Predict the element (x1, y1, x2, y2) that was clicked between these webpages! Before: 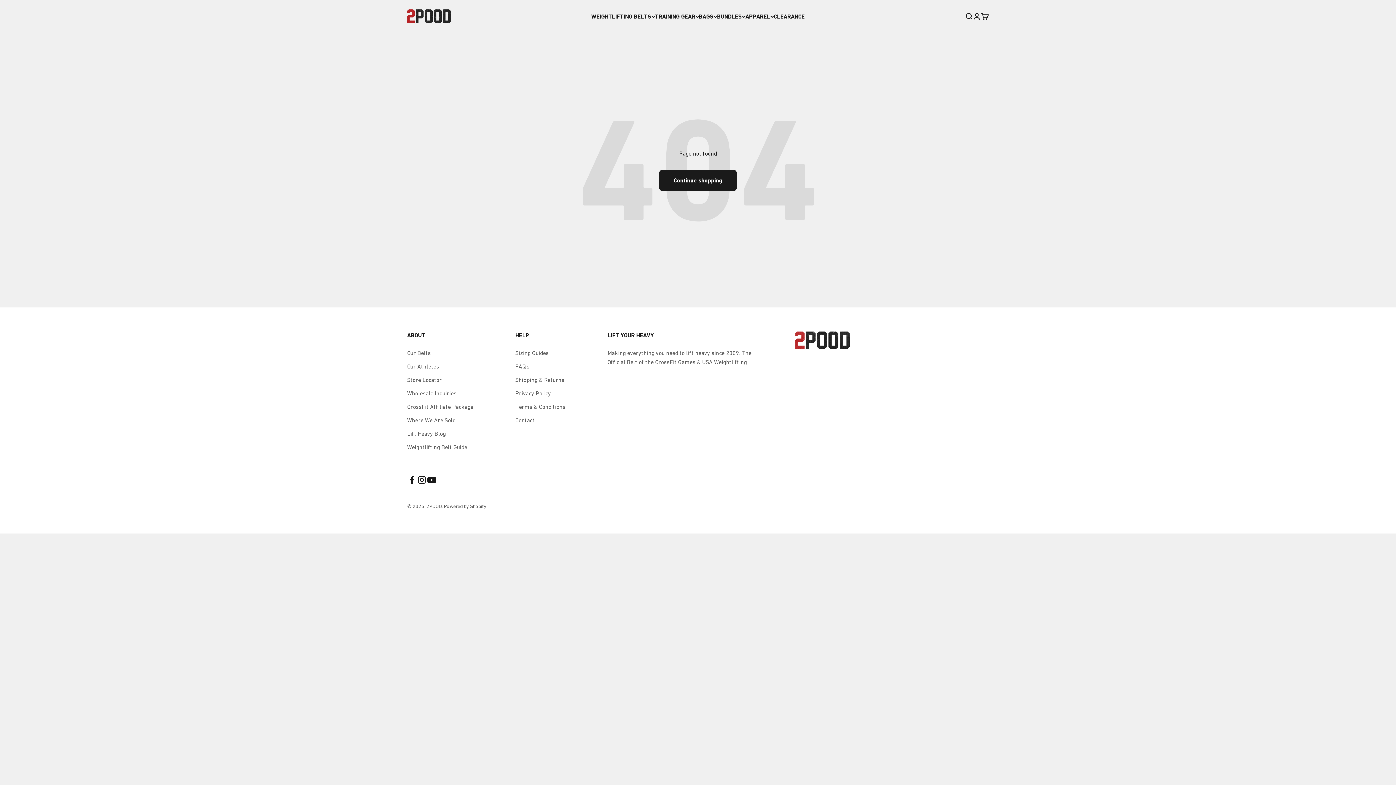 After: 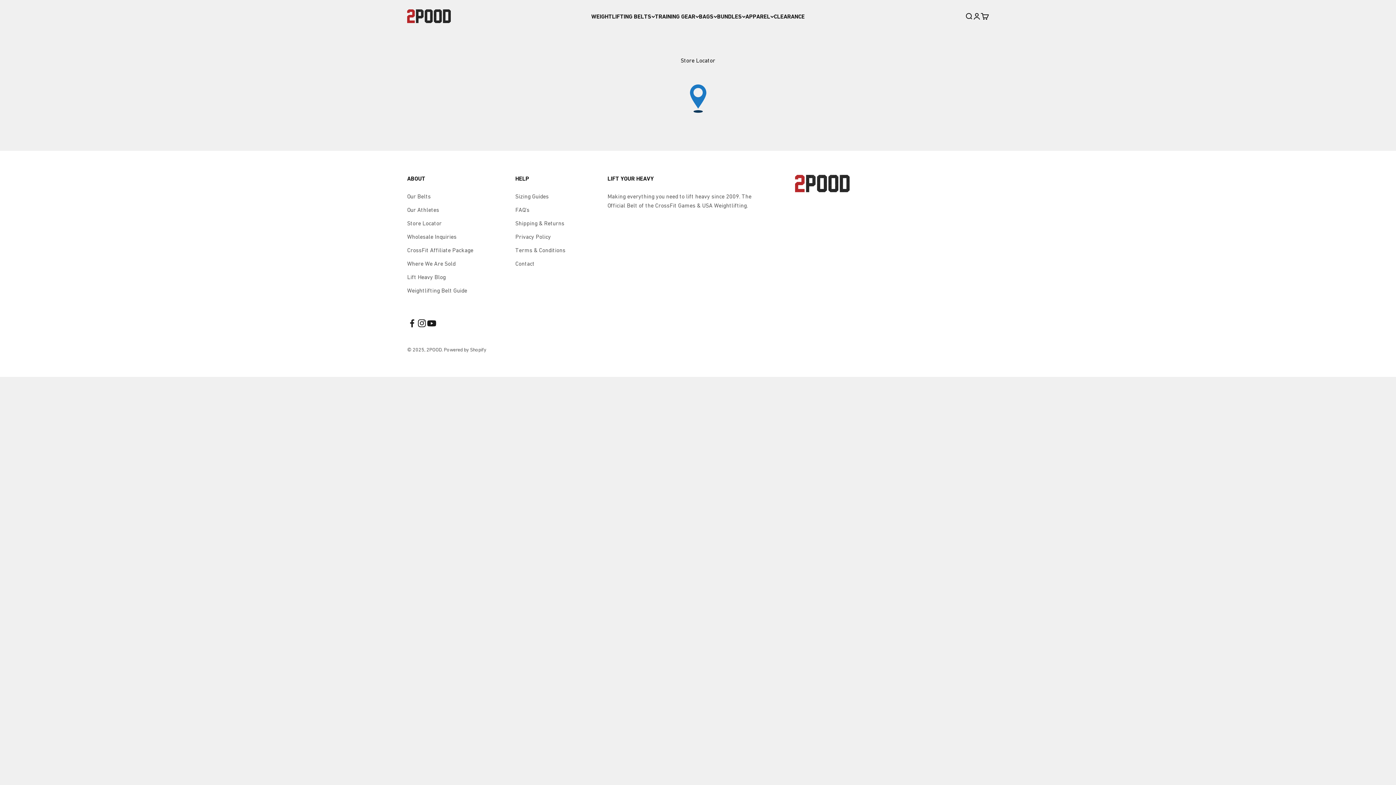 Action: label: Store Locator bbox: (407, 375, 441, 384)